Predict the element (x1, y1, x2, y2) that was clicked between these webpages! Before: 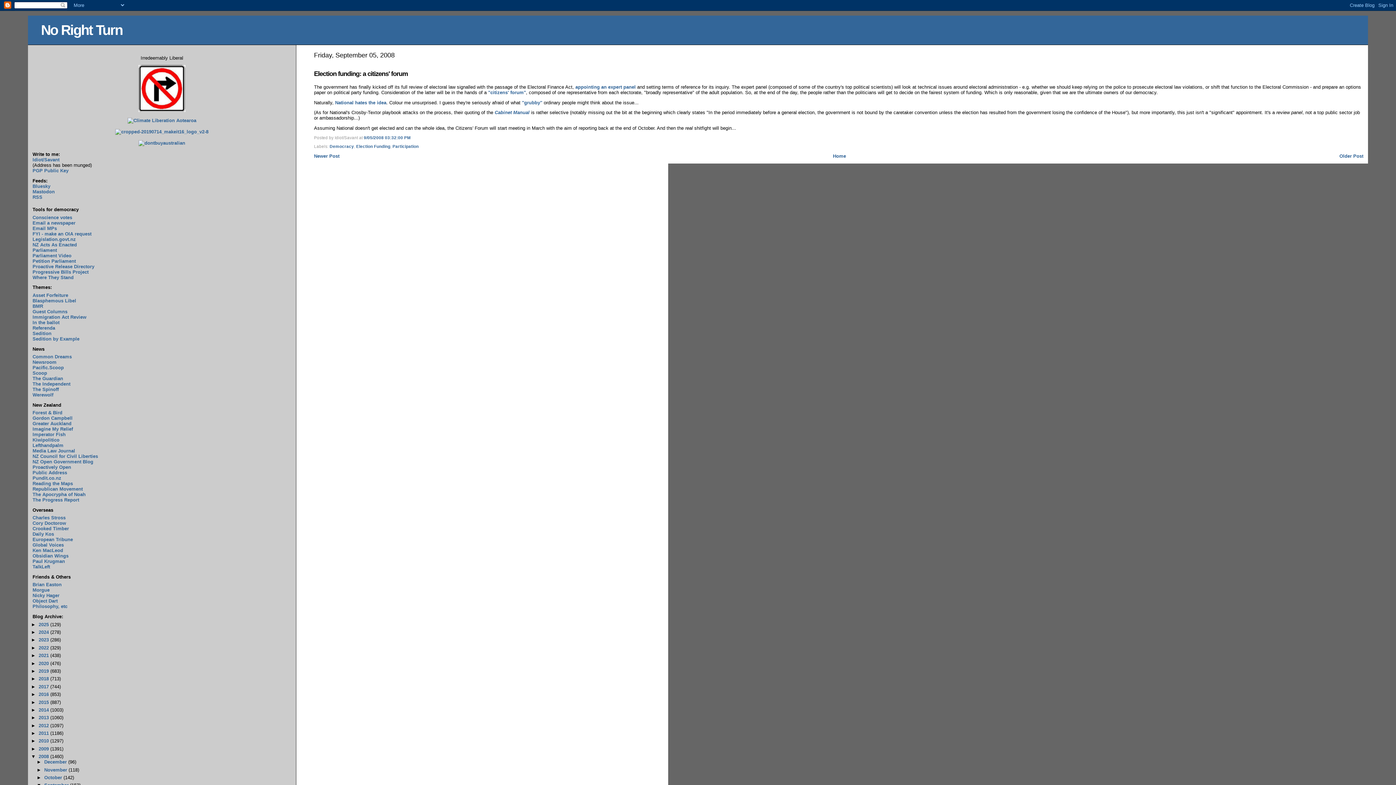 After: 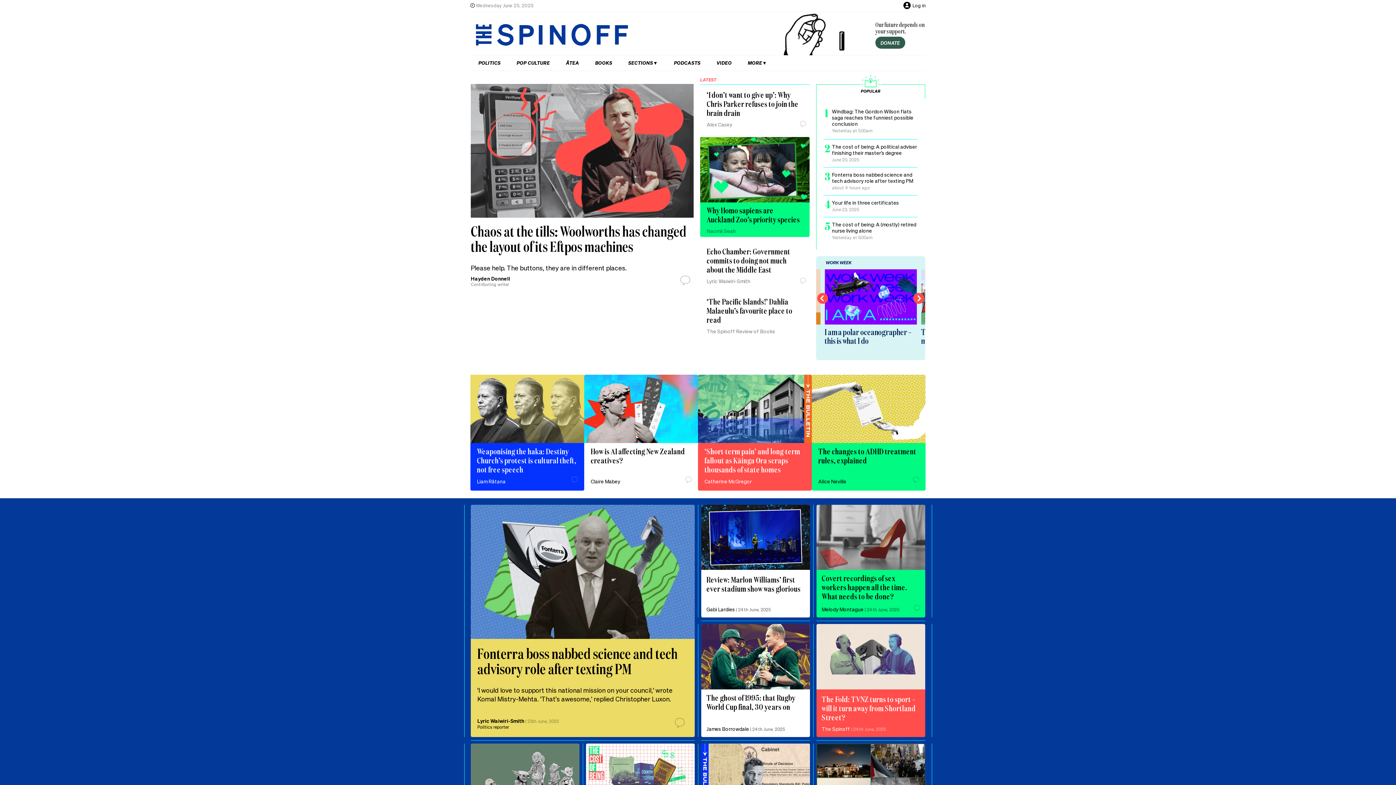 Action: label: The Spinoff bbox: (32, 386, 58, 392)